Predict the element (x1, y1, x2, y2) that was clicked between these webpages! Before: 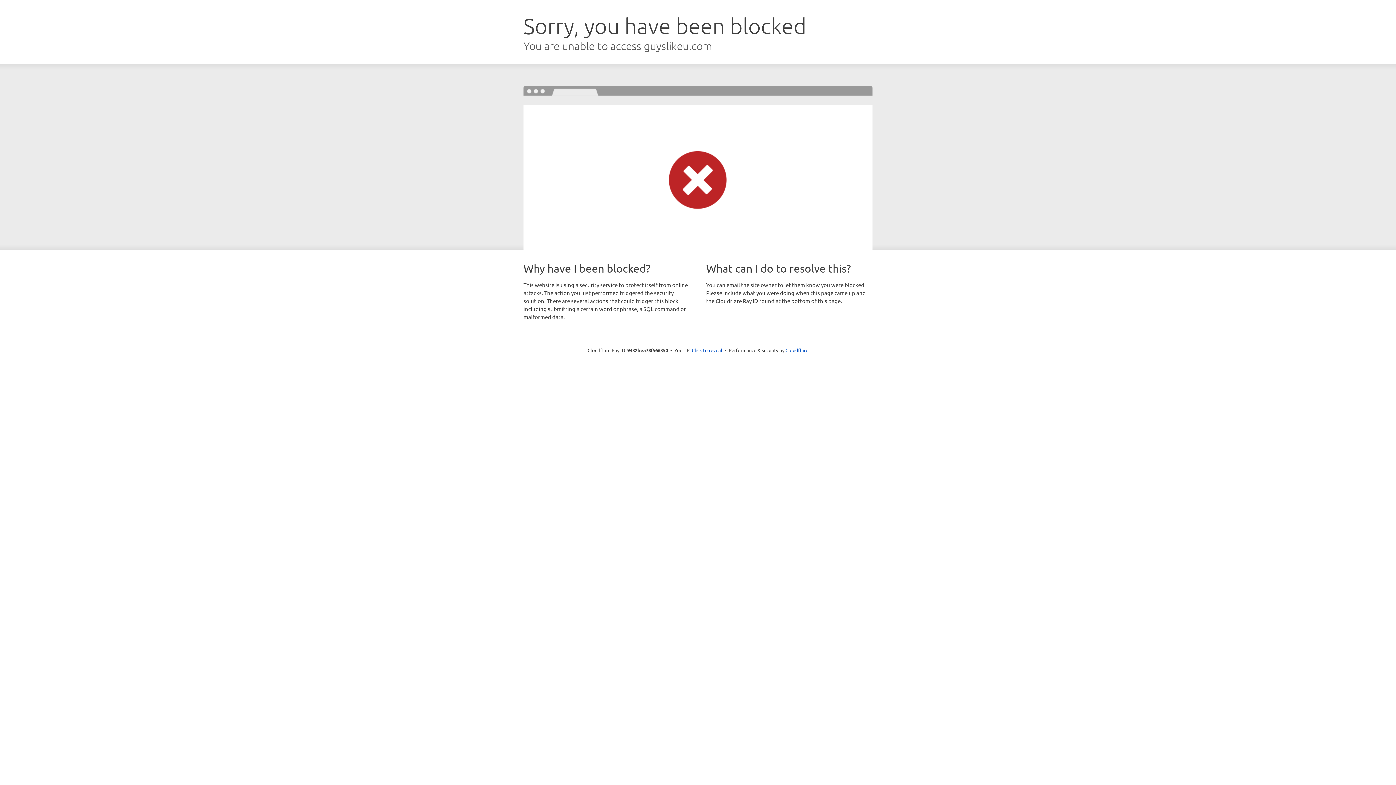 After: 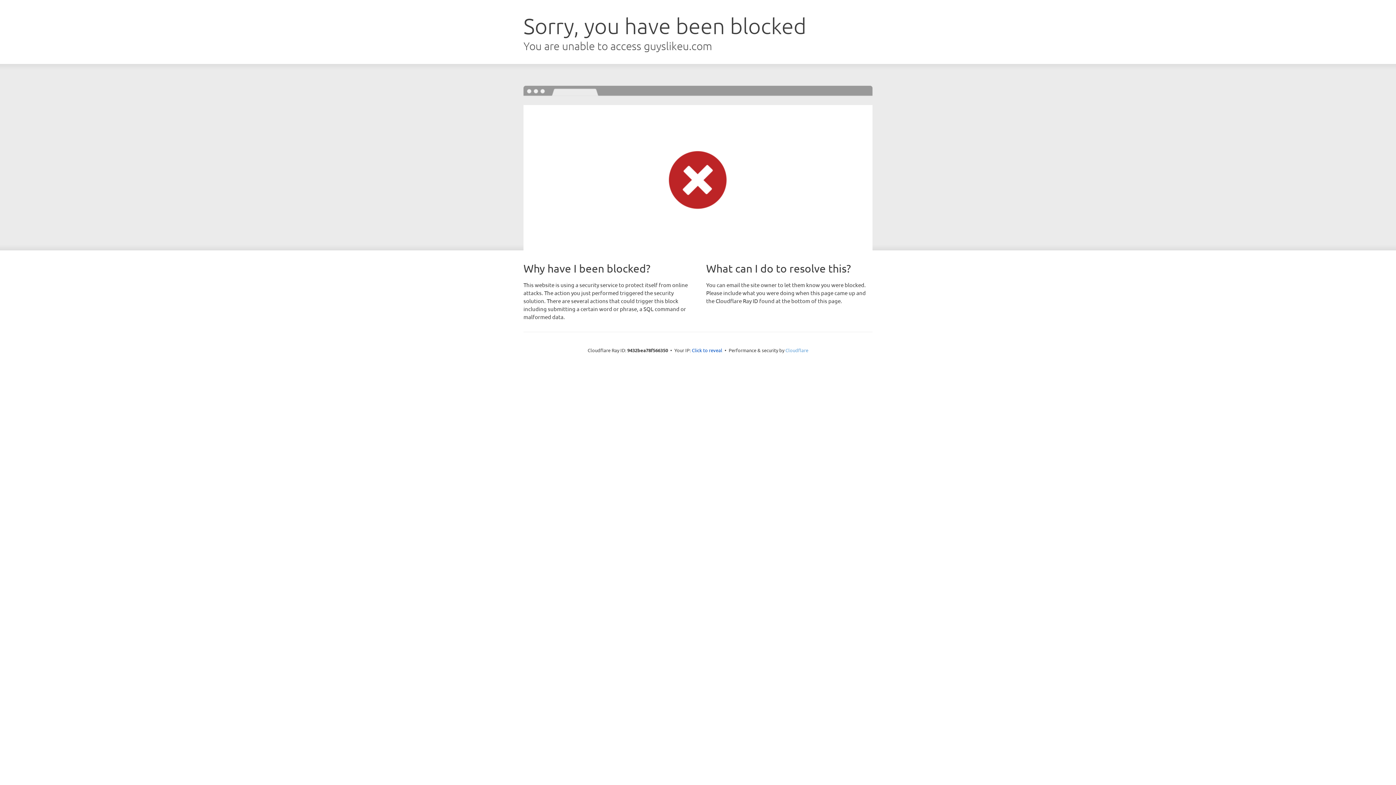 Action: bbox: (785, 347, 808, 353) label: Cloudflare